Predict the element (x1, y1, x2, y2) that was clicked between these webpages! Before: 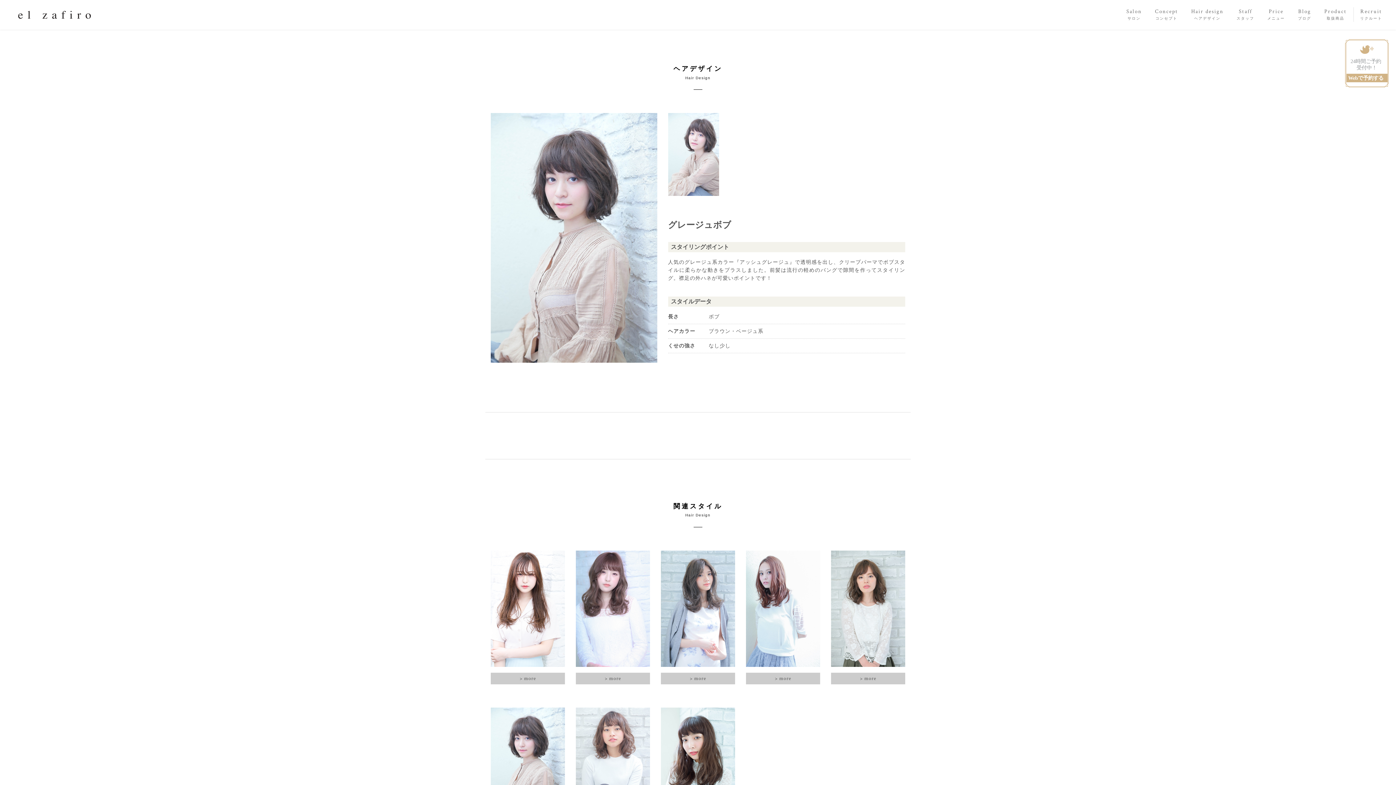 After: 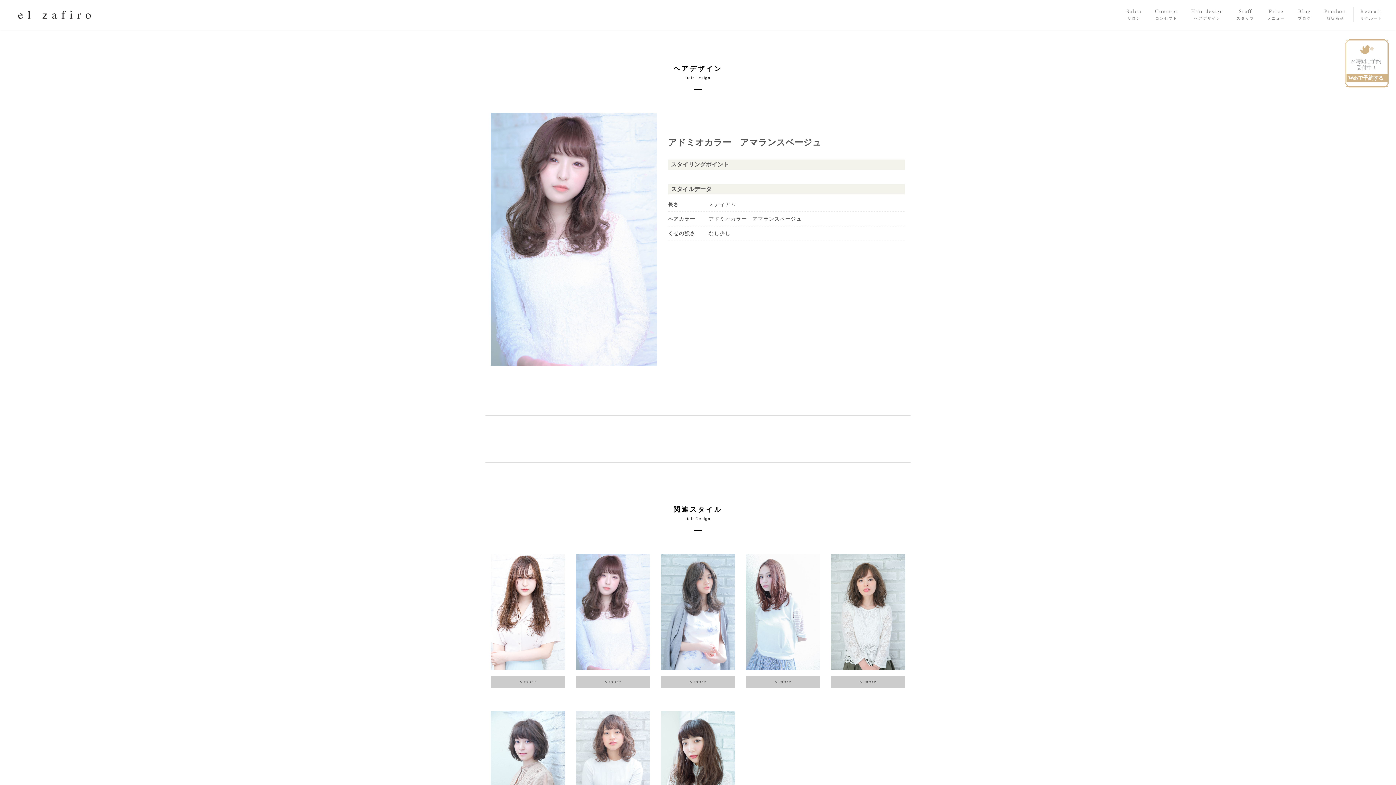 Action: bbox: (576, 550, 650, 684) label: > more